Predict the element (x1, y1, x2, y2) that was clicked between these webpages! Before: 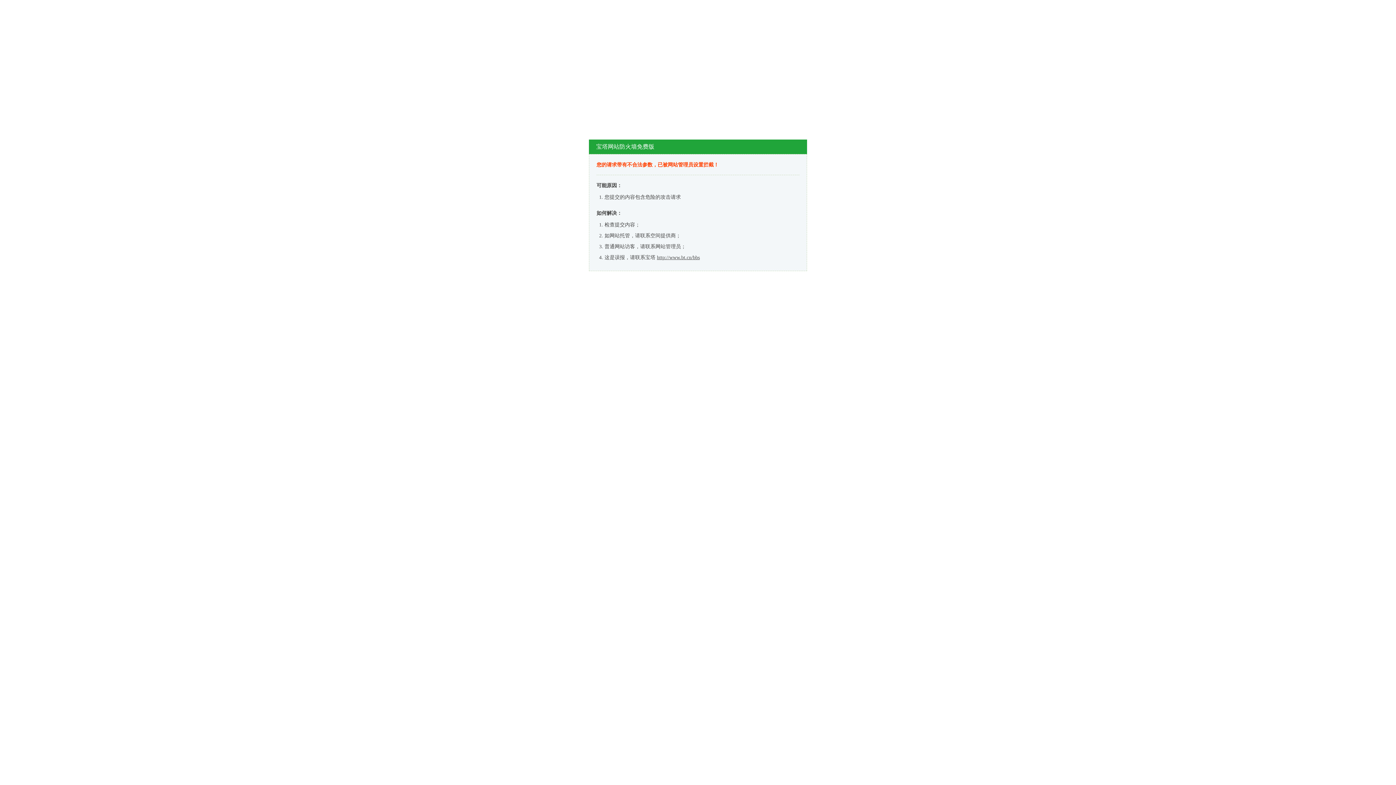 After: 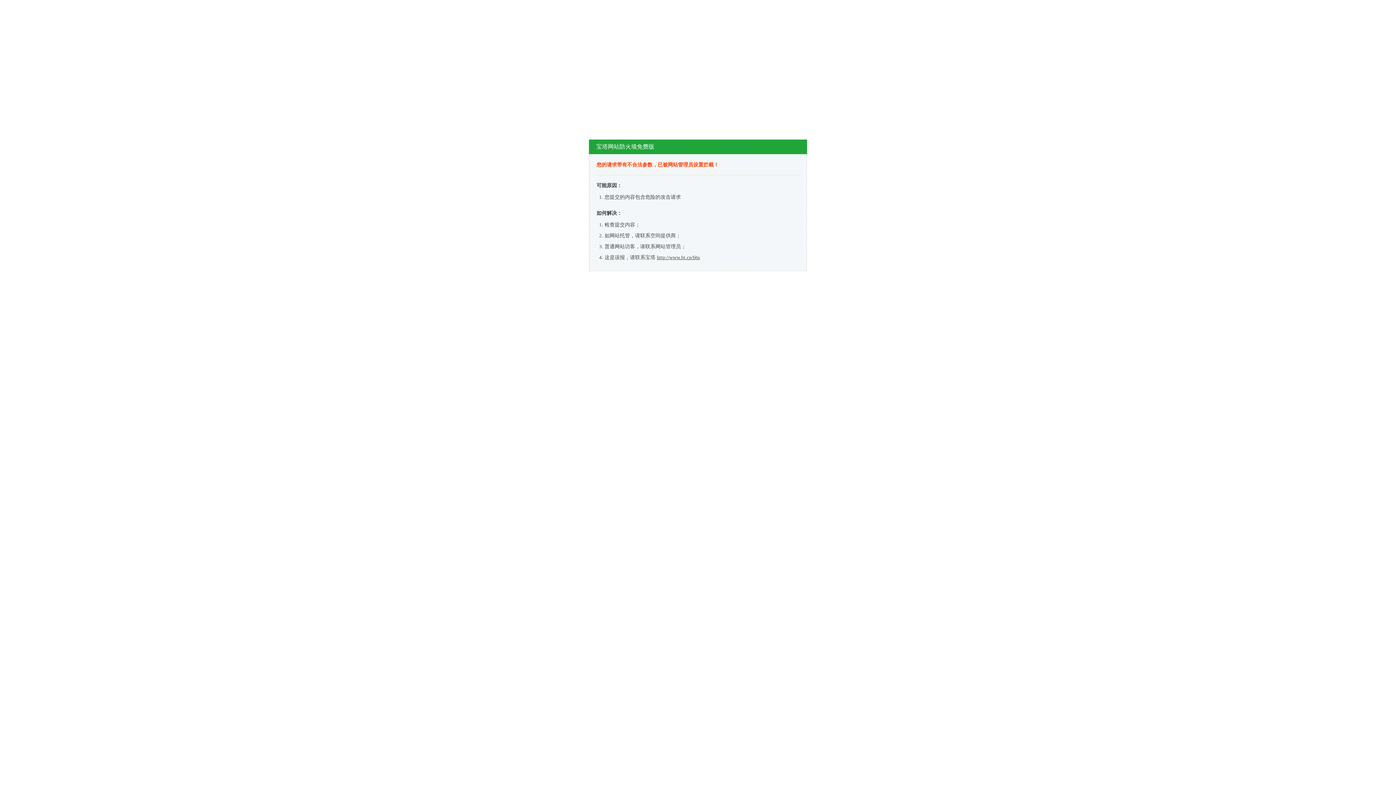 Action: bbox: (657, 254, 700, 260) label: http://www.bt.cn/bbs